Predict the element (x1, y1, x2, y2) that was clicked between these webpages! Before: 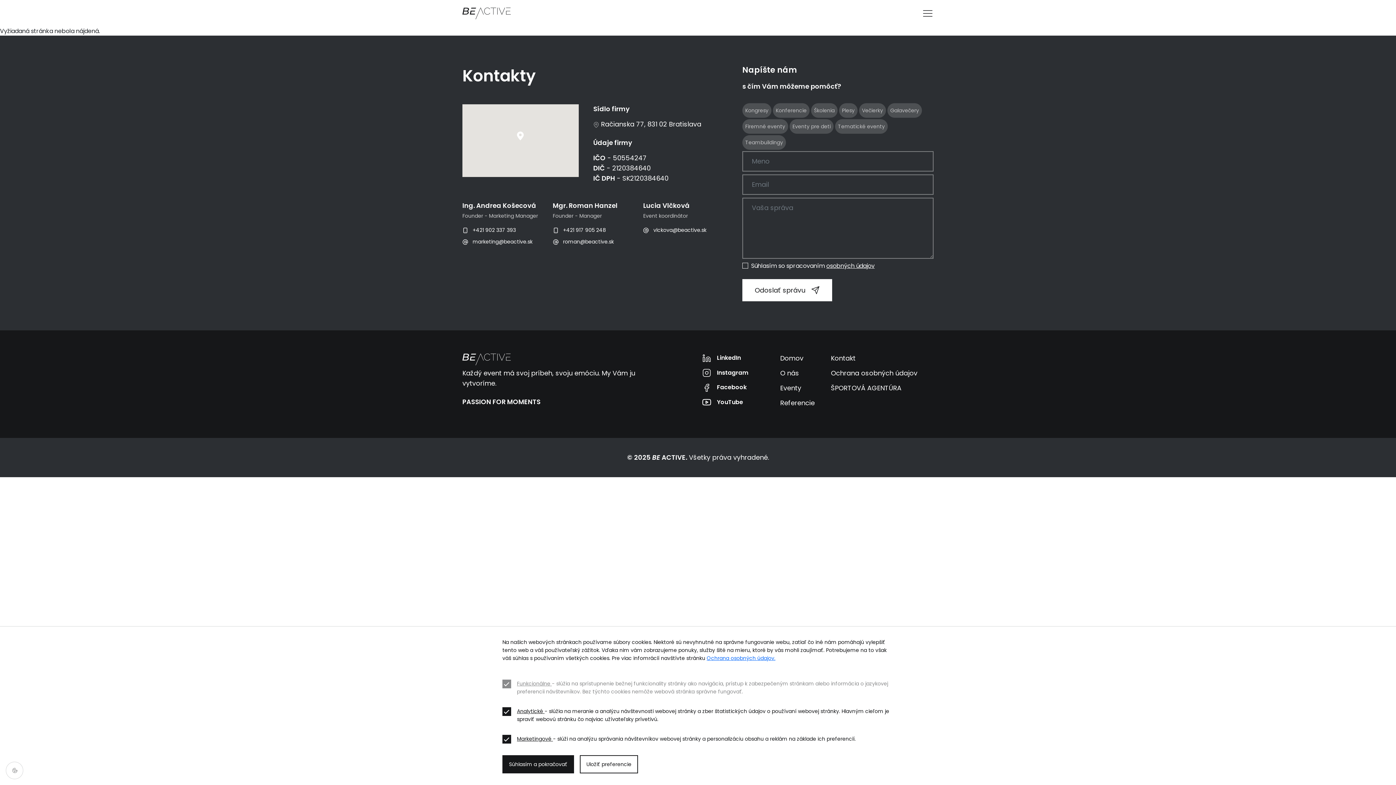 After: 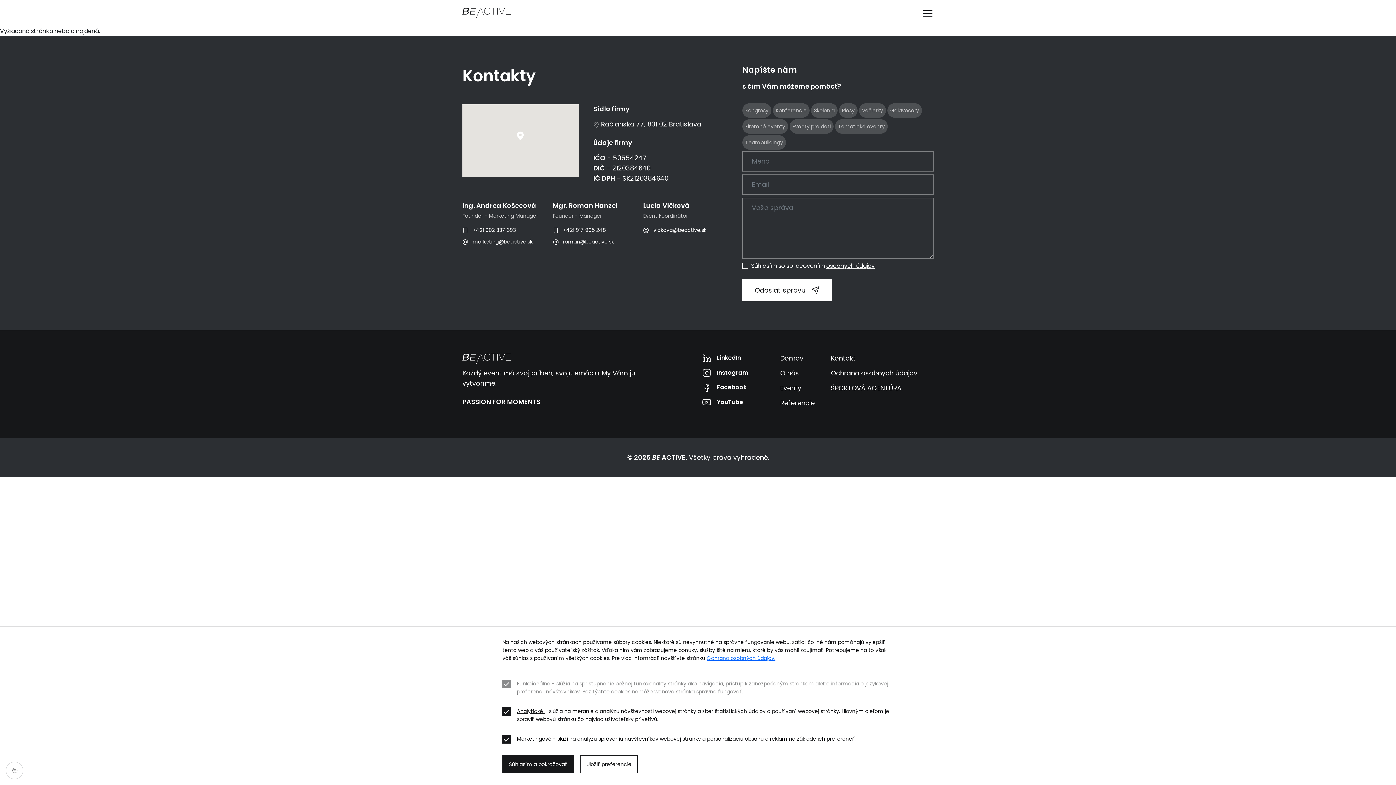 Action: label: LinkedIn bbox: (702, 353, 741, 362)